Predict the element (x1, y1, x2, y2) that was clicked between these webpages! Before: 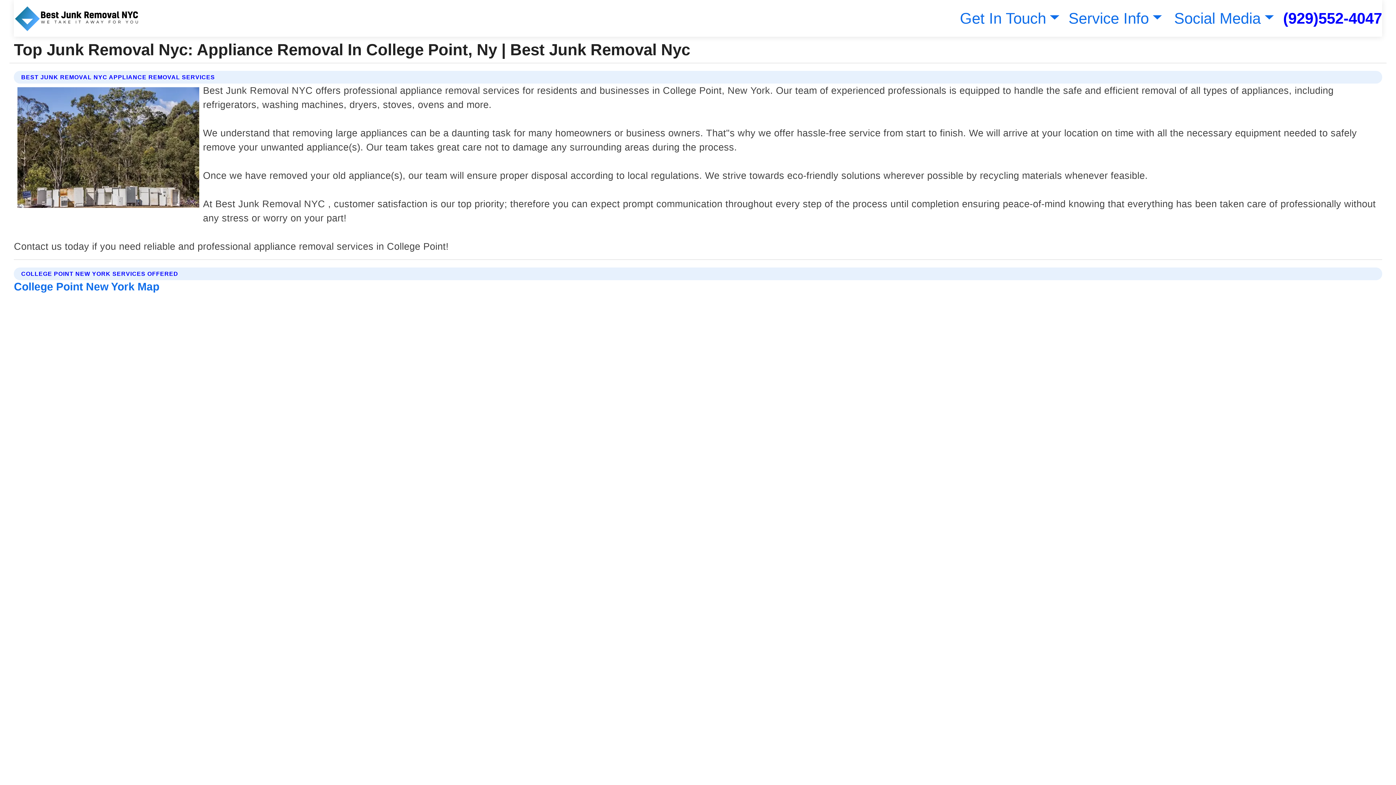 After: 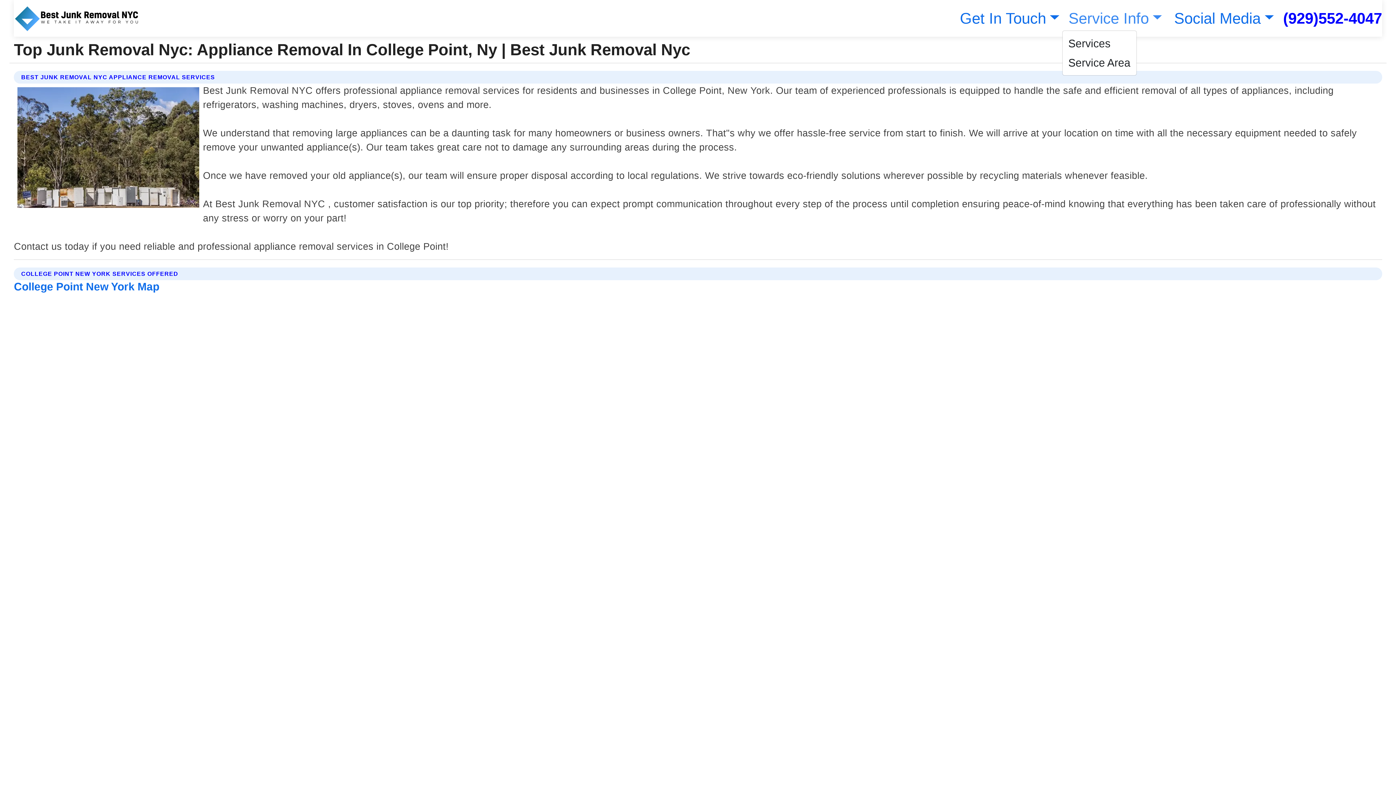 Action: bbox: (1065, 9, 1162, 26) label: Service Info